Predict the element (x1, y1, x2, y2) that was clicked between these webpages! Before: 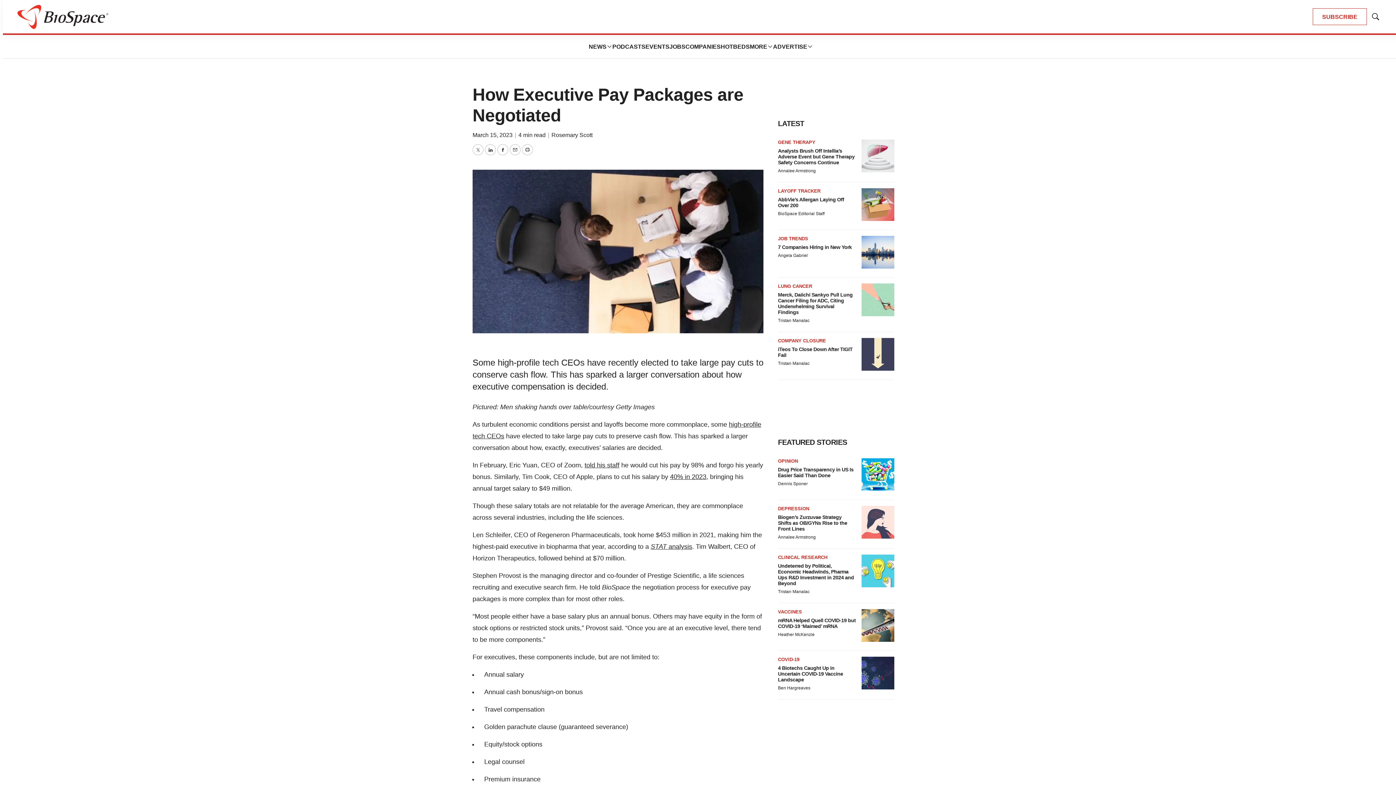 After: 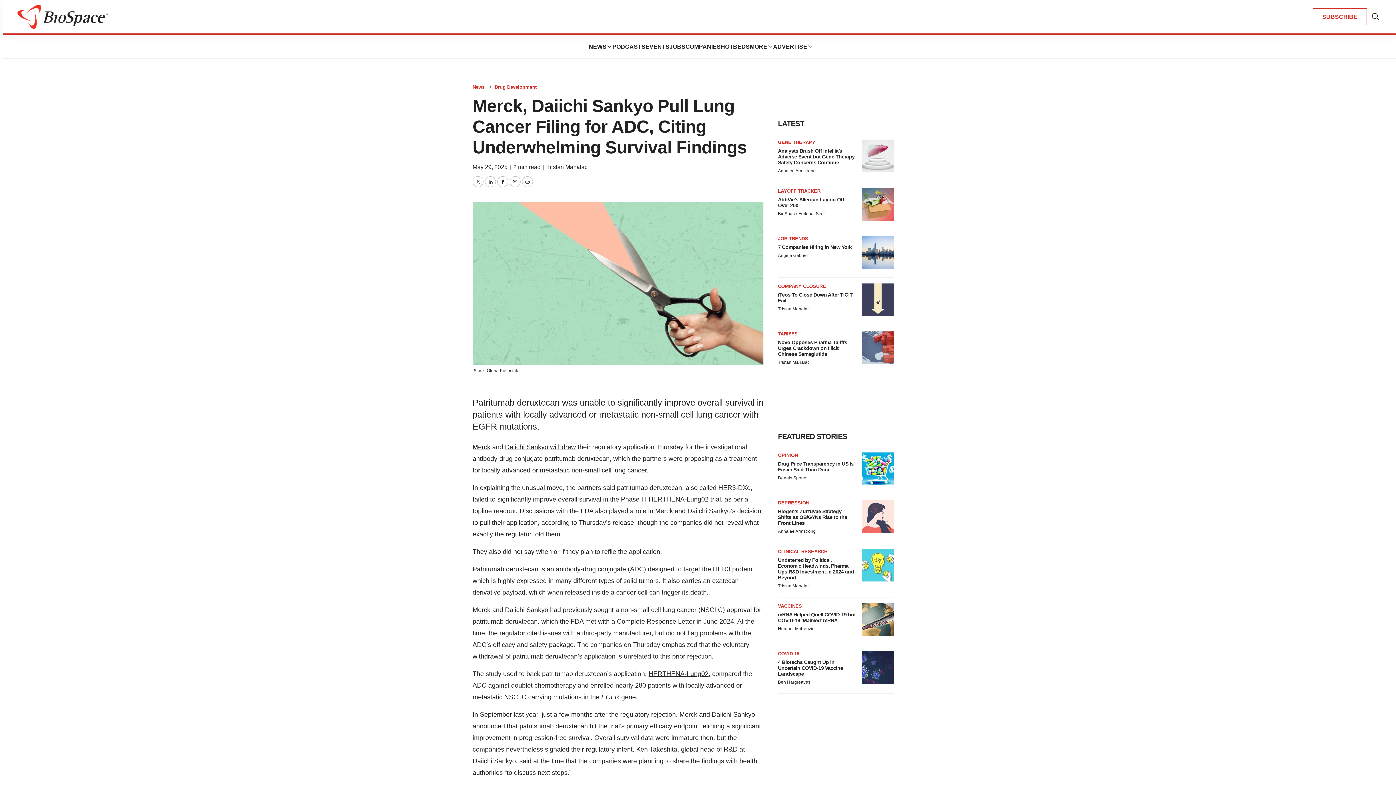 Action: bbox: (861, 283, 894, 316) label: Merck, Daiichi Sankyo Pull Lung Cancer Filing for ADC, Citing Underwhelming Survival Findings